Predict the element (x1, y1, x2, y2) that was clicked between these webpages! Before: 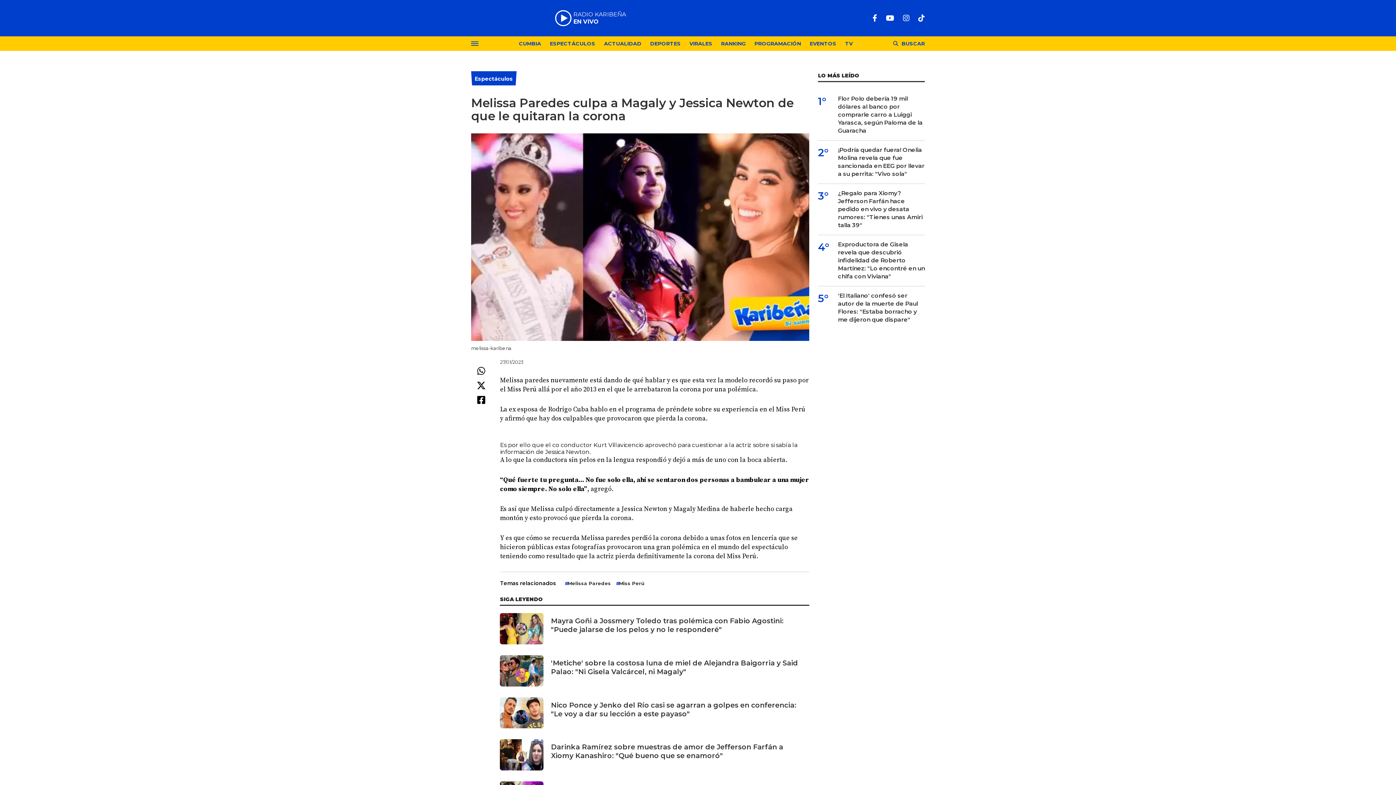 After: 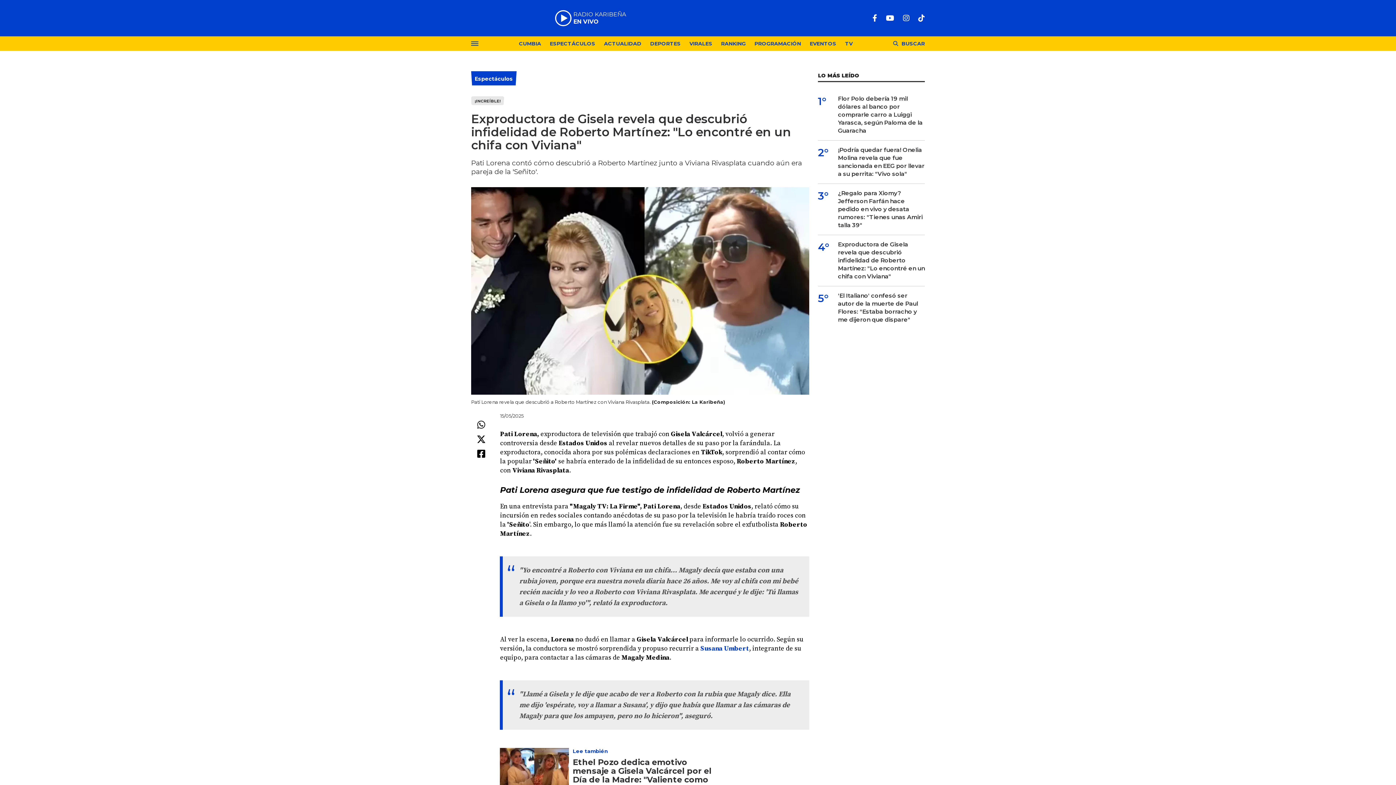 Action: label: Exproductora de Gisela revela que descubrió infidelidad de Roberto Martínez: "Lo encontré en un chifa con Viviana" bbox: (838, 376, 925, 416)